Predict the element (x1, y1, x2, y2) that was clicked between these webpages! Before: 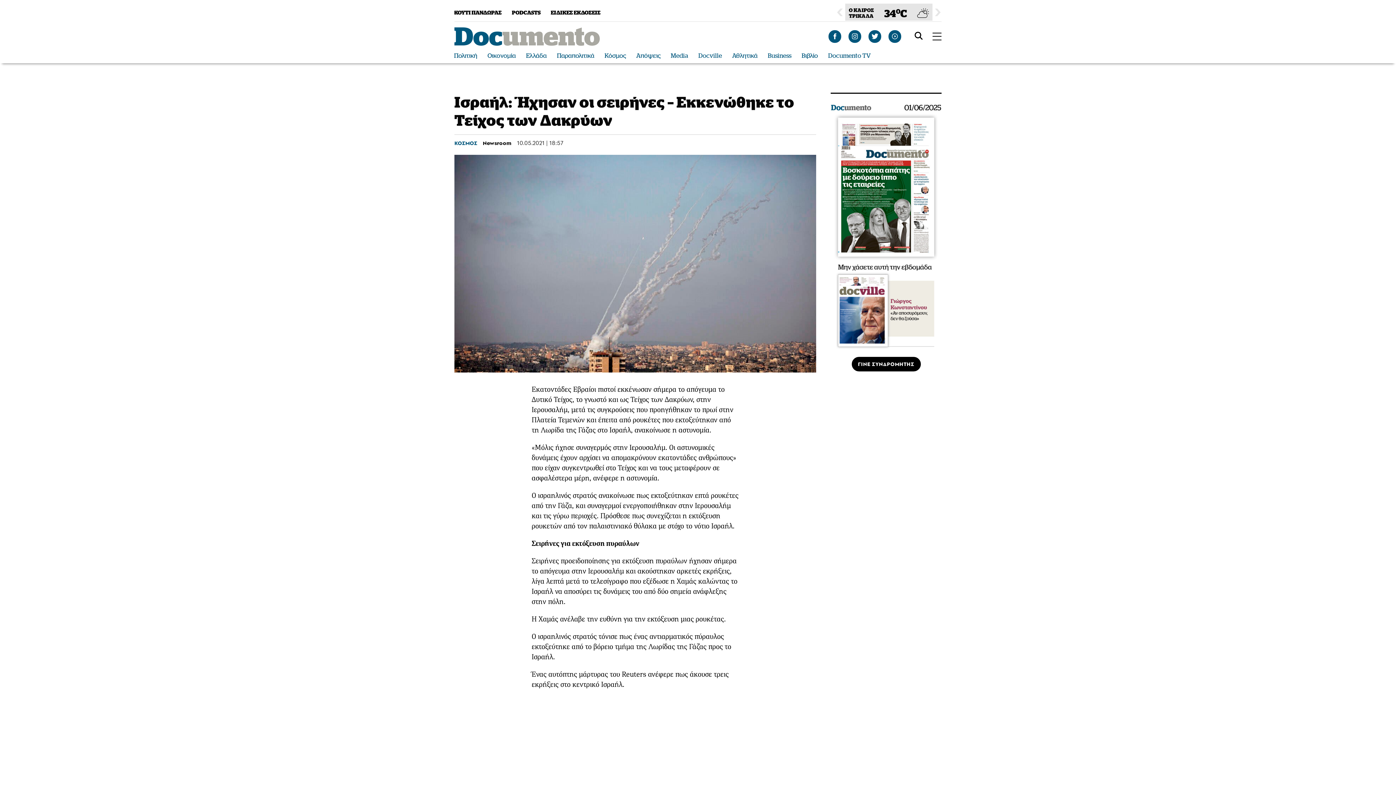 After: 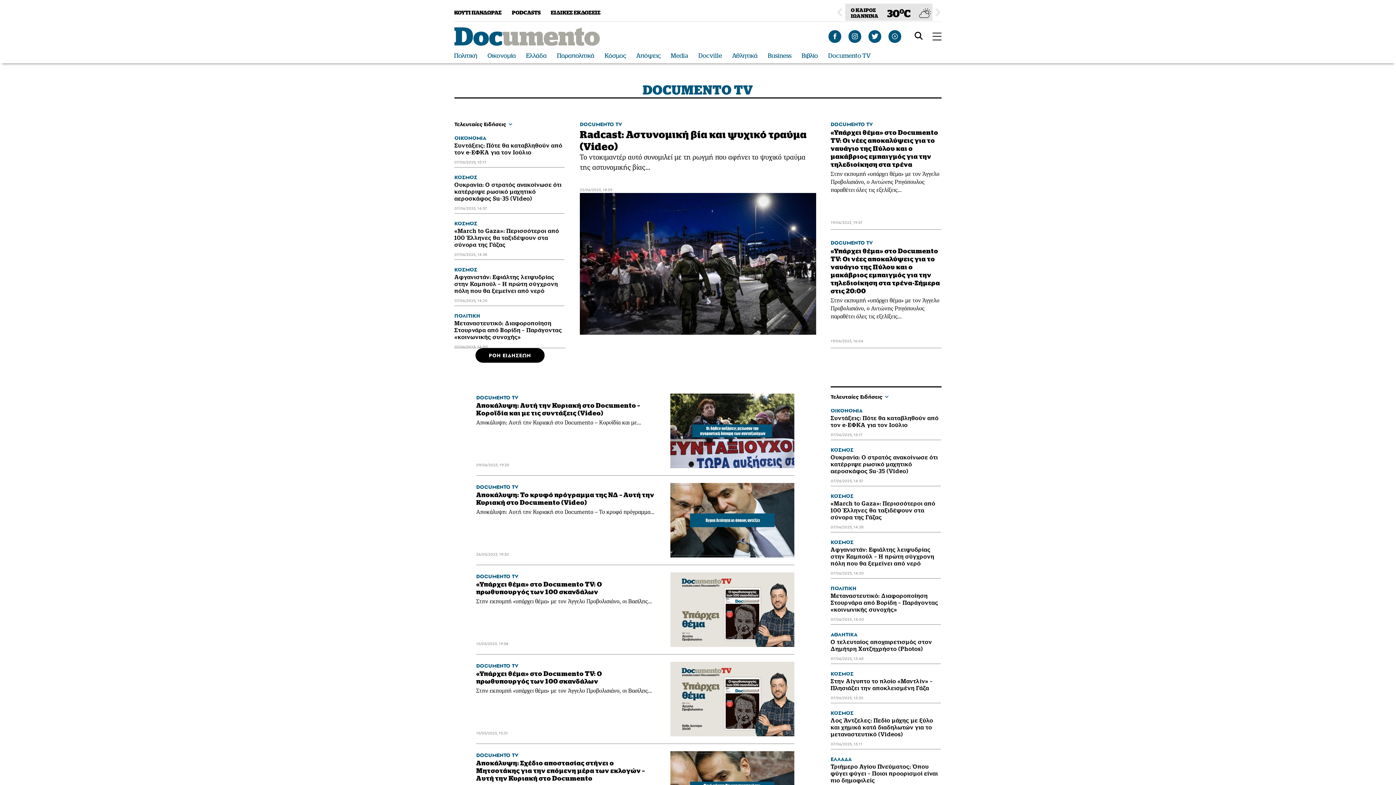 Action: bbox: (828, 52, 870, 59) label: Documento TV